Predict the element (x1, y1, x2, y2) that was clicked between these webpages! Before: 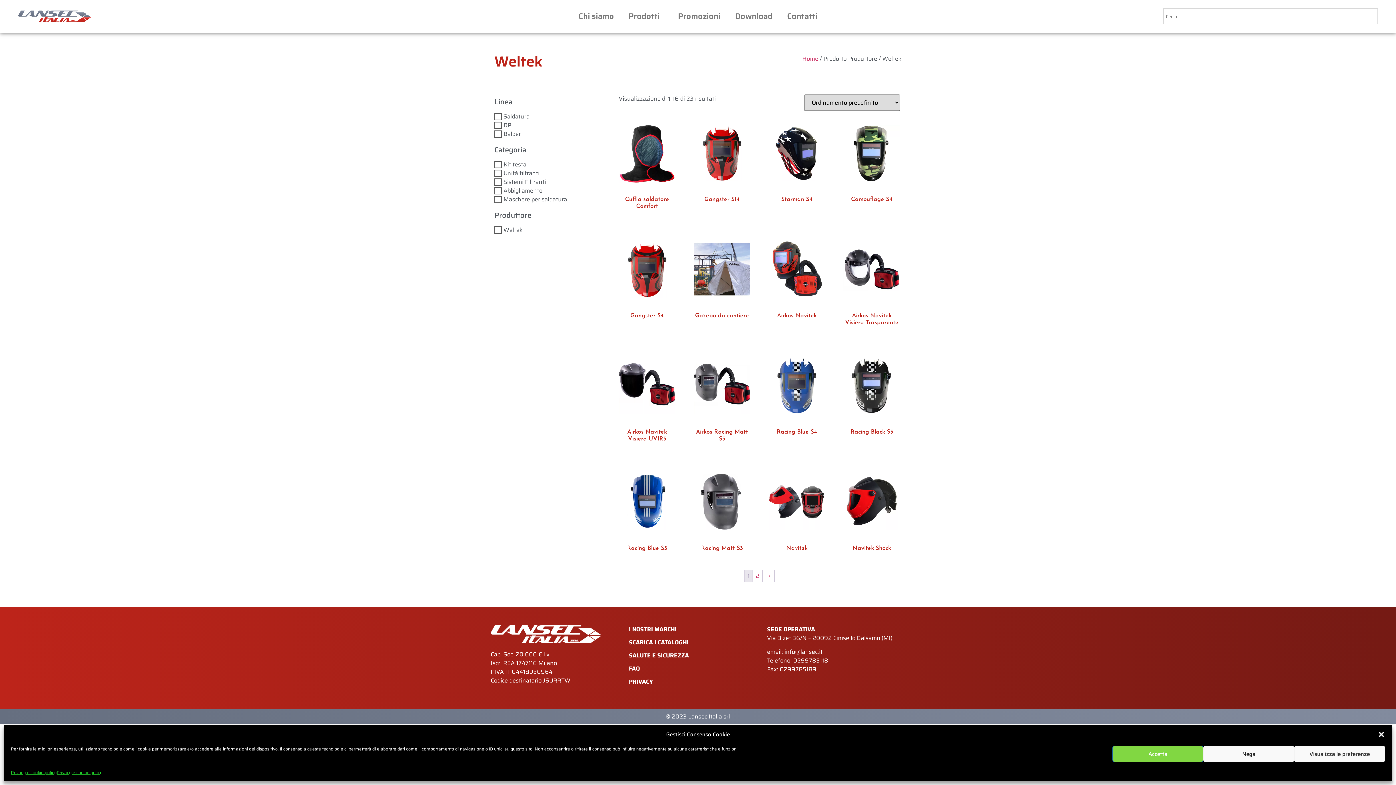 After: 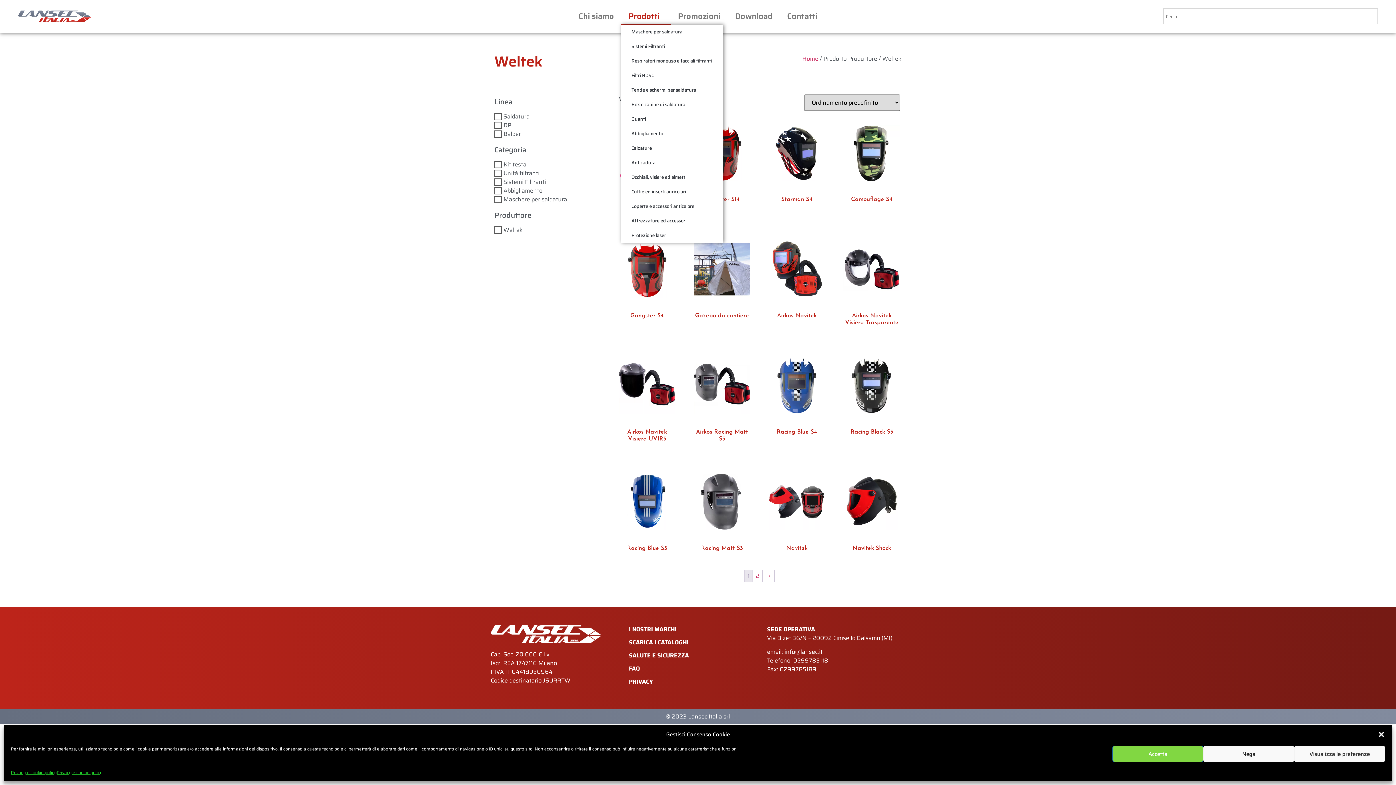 Action: bbox: (621, 8, 670, 24) label: Prodotti